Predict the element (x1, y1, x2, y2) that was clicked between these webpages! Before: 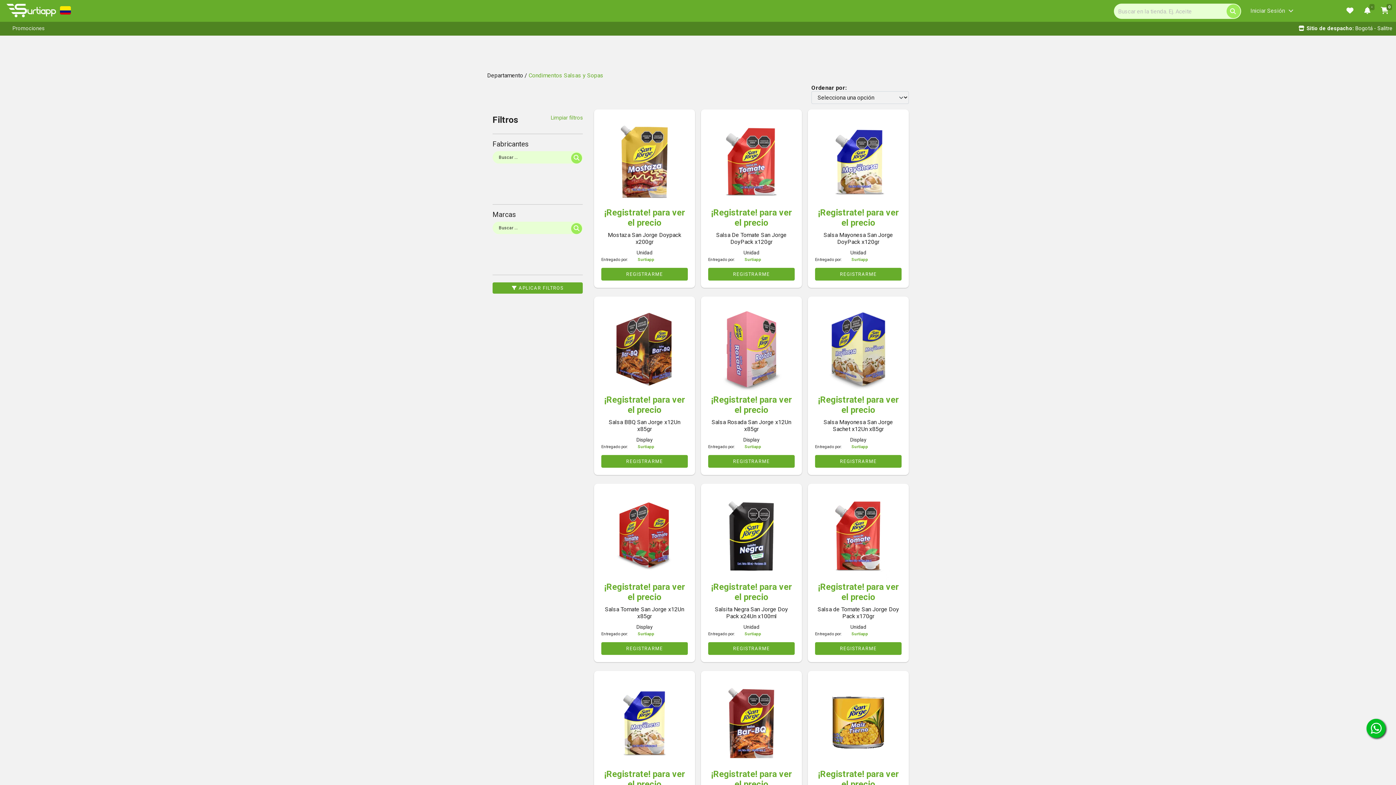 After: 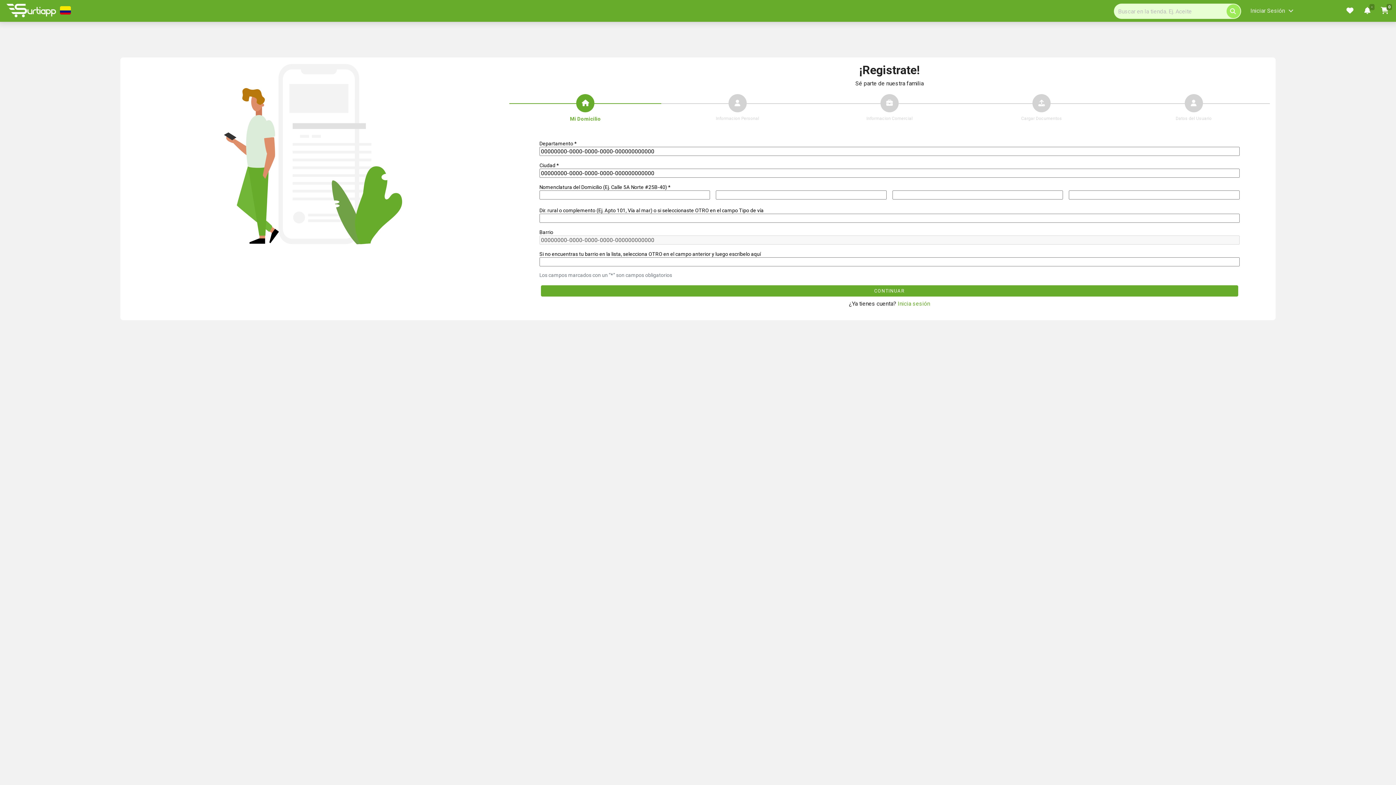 Action: label: REGISTRARME bbox: (708, 268, 794, 280)